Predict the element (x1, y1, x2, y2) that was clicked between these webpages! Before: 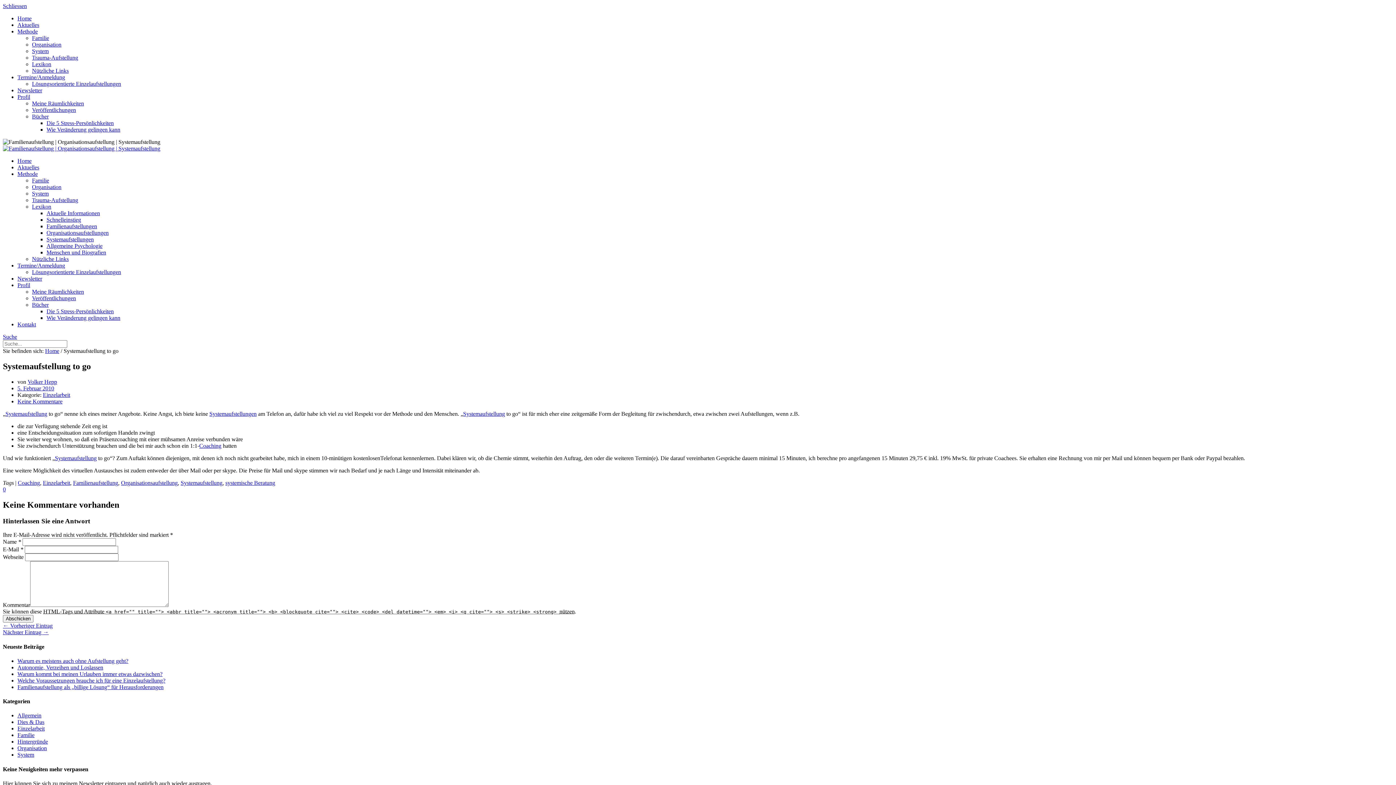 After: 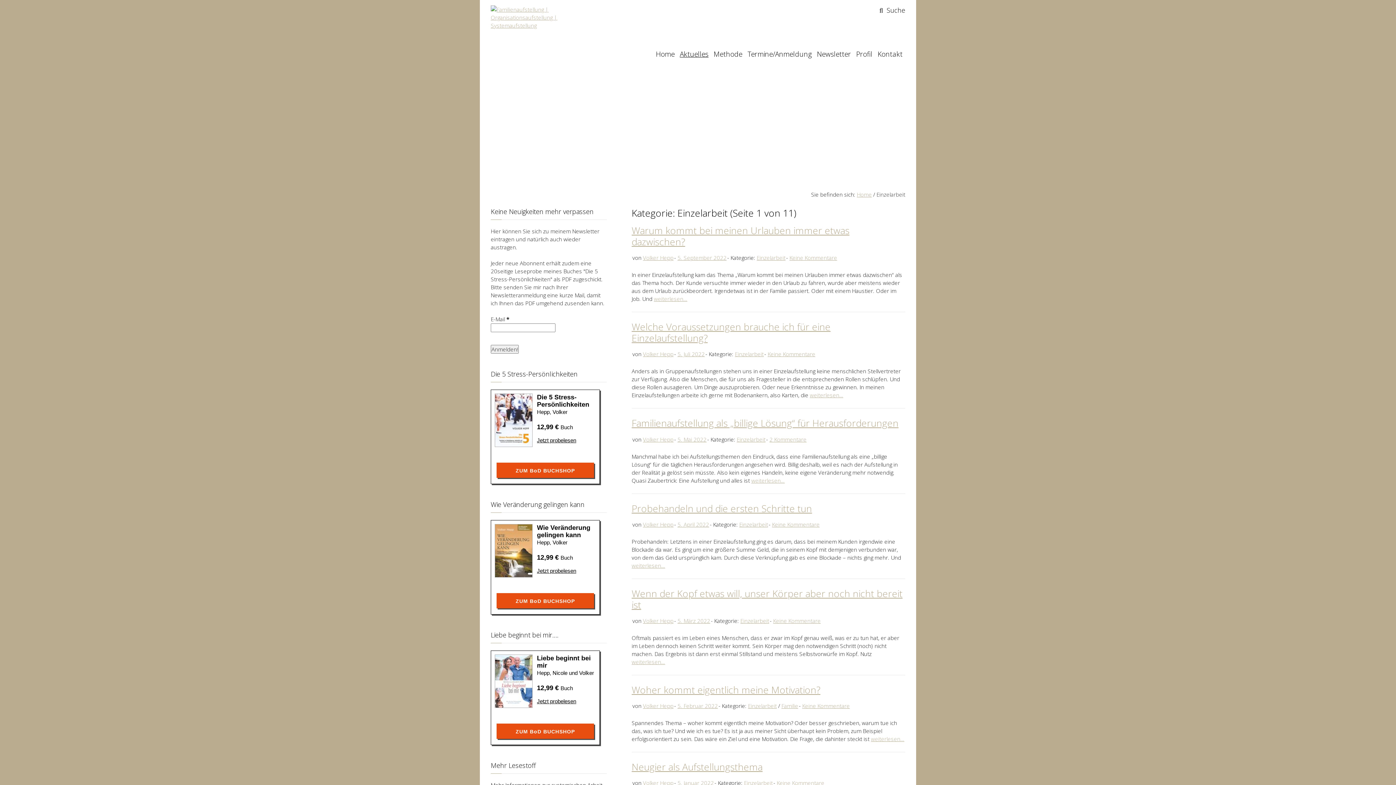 Action: bbox: (42, 391, 70, 398) label: Einzelarbeit